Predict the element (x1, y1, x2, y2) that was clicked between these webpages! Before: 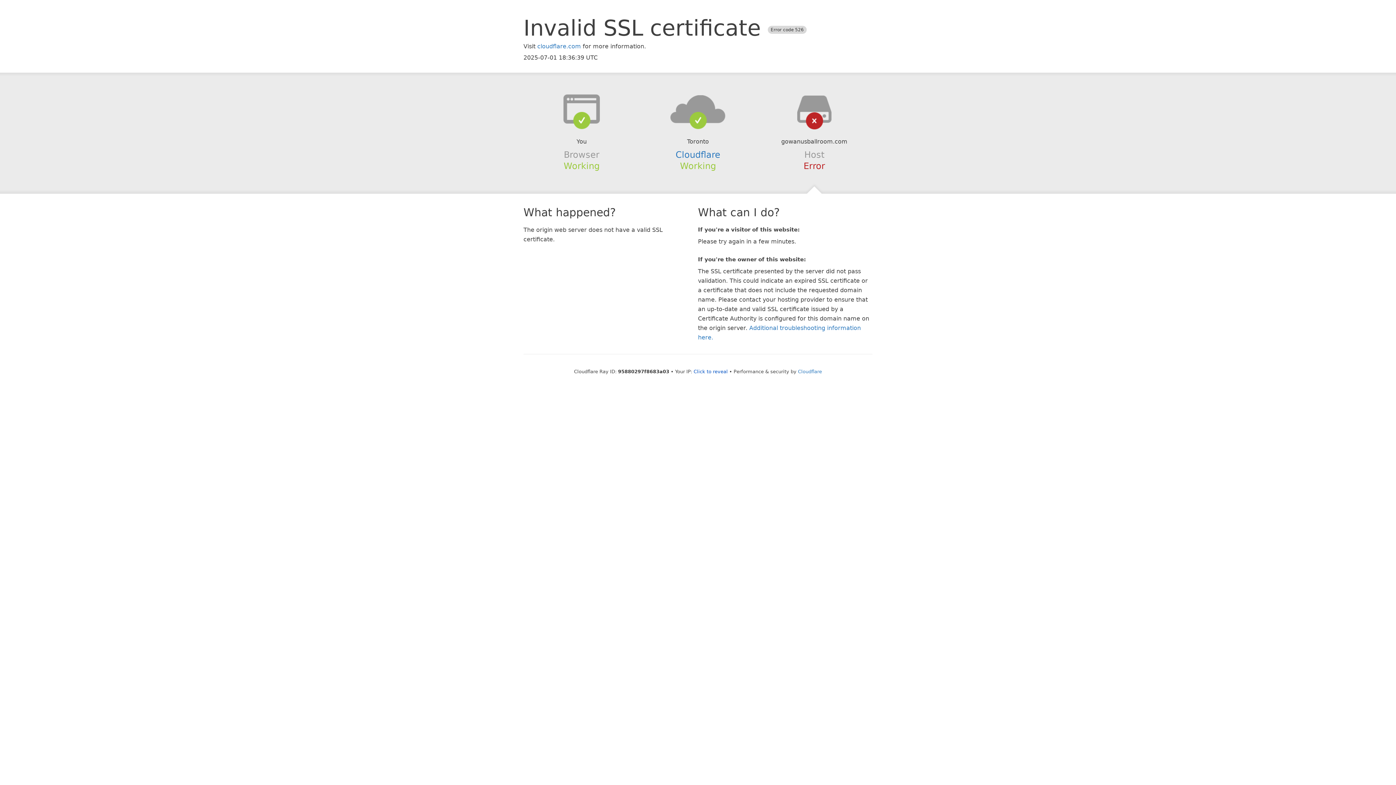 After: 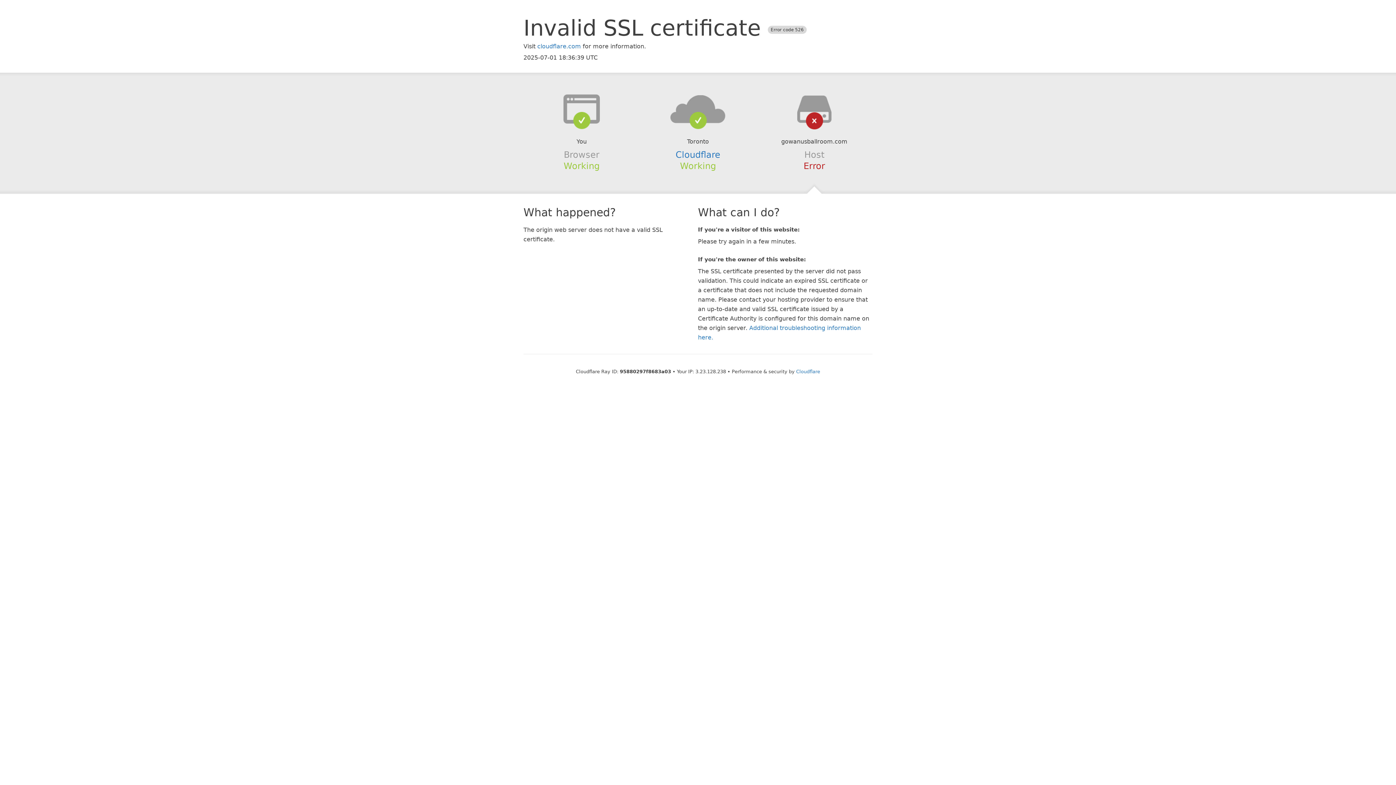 Action: bbox: (693, 368, 728, 374) label: Click to reveal